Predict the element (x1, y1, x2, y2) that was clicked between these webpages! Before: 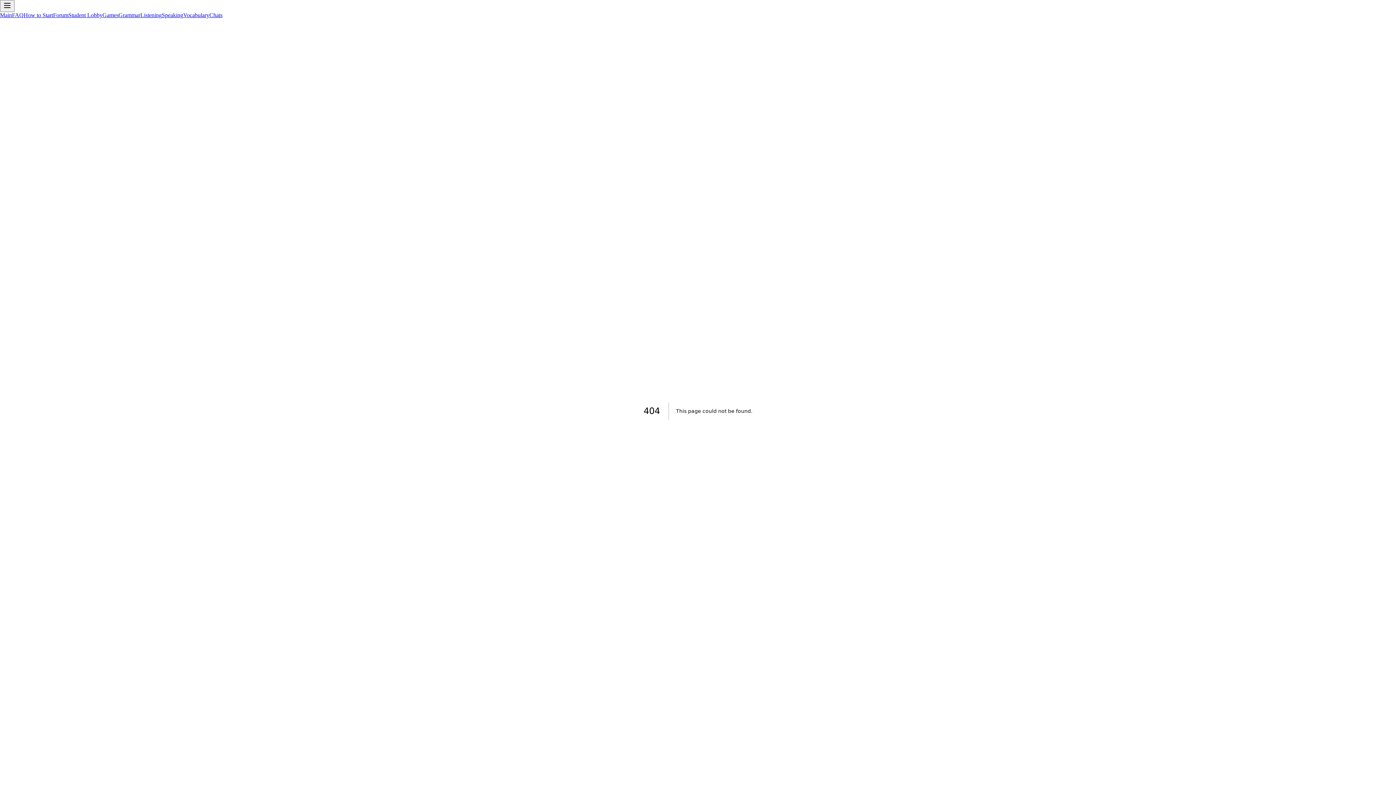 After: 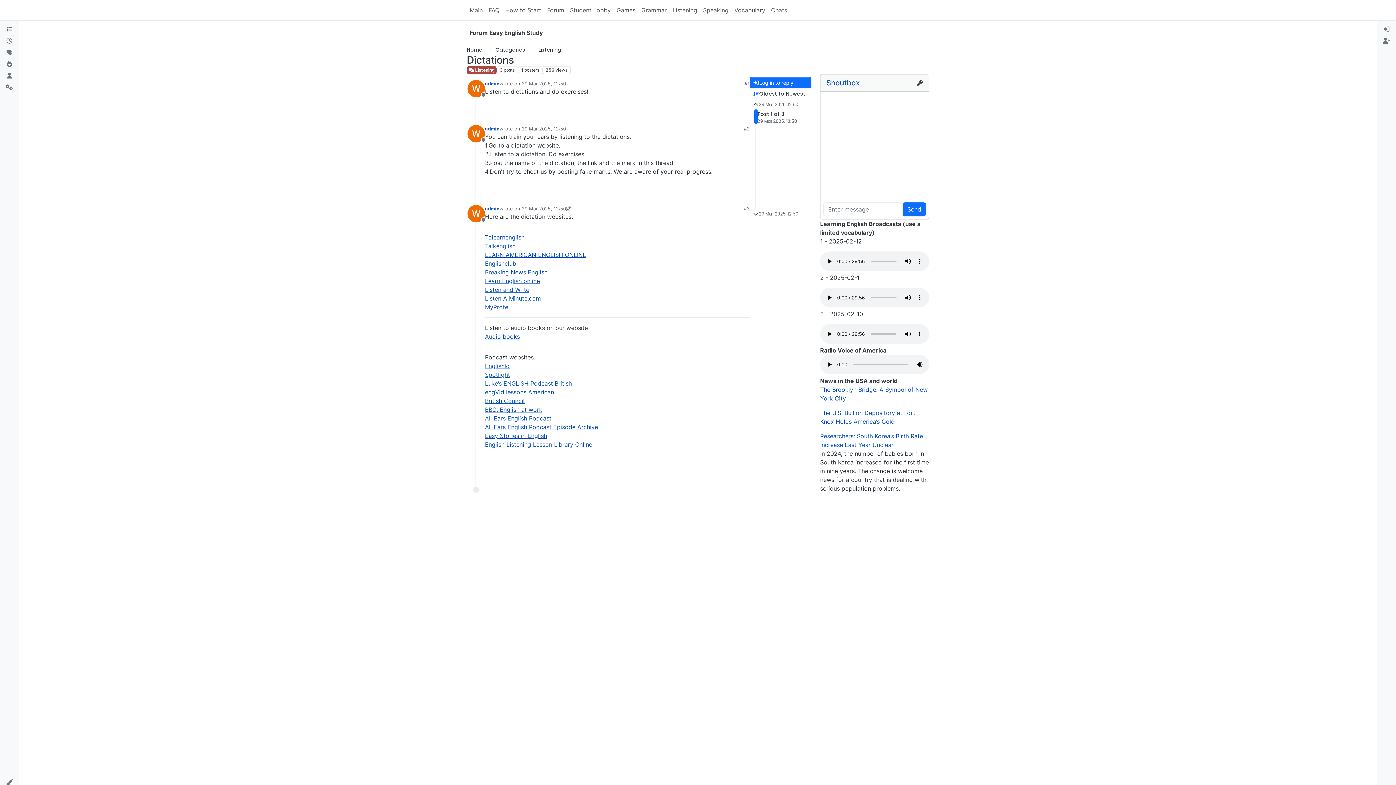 Action: bbox: (140, 12, 161, 18) label: Listening